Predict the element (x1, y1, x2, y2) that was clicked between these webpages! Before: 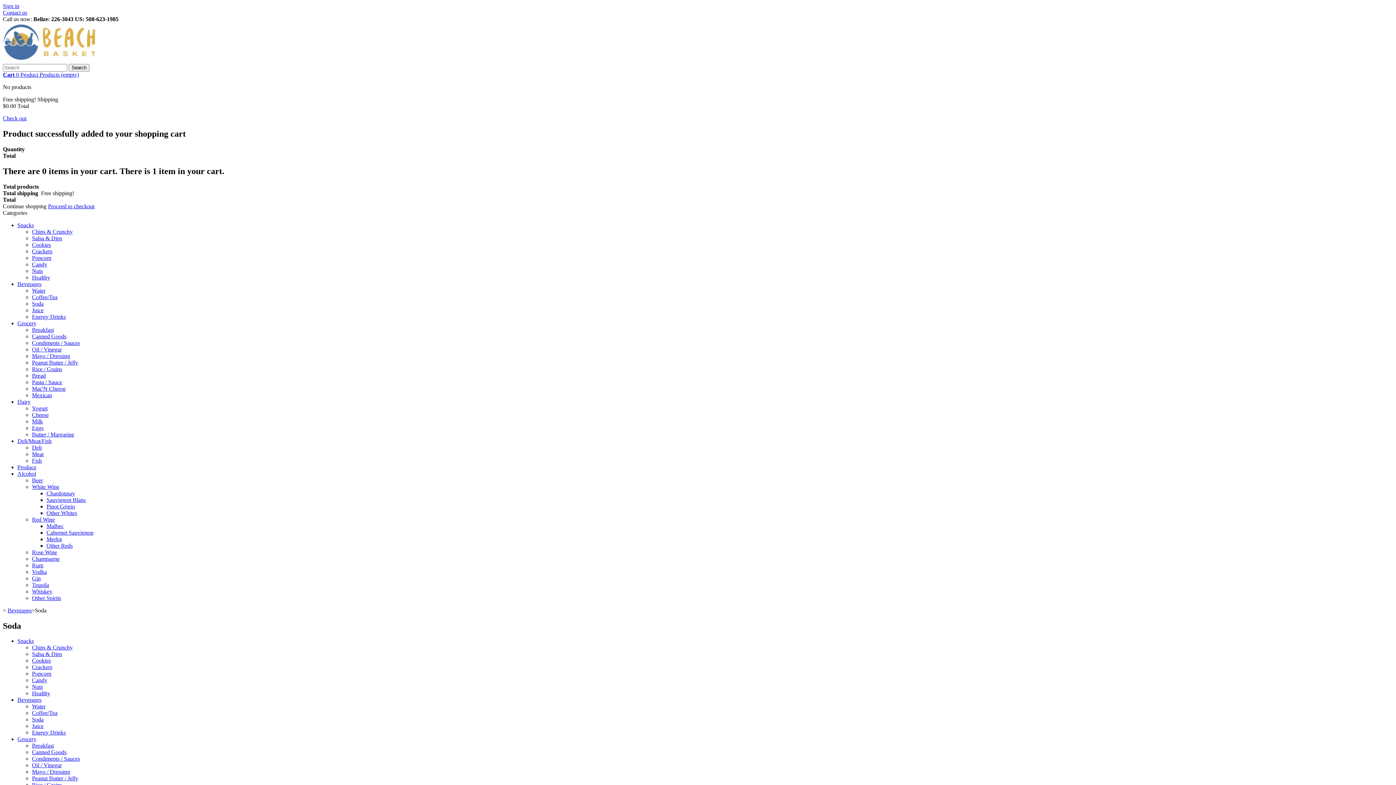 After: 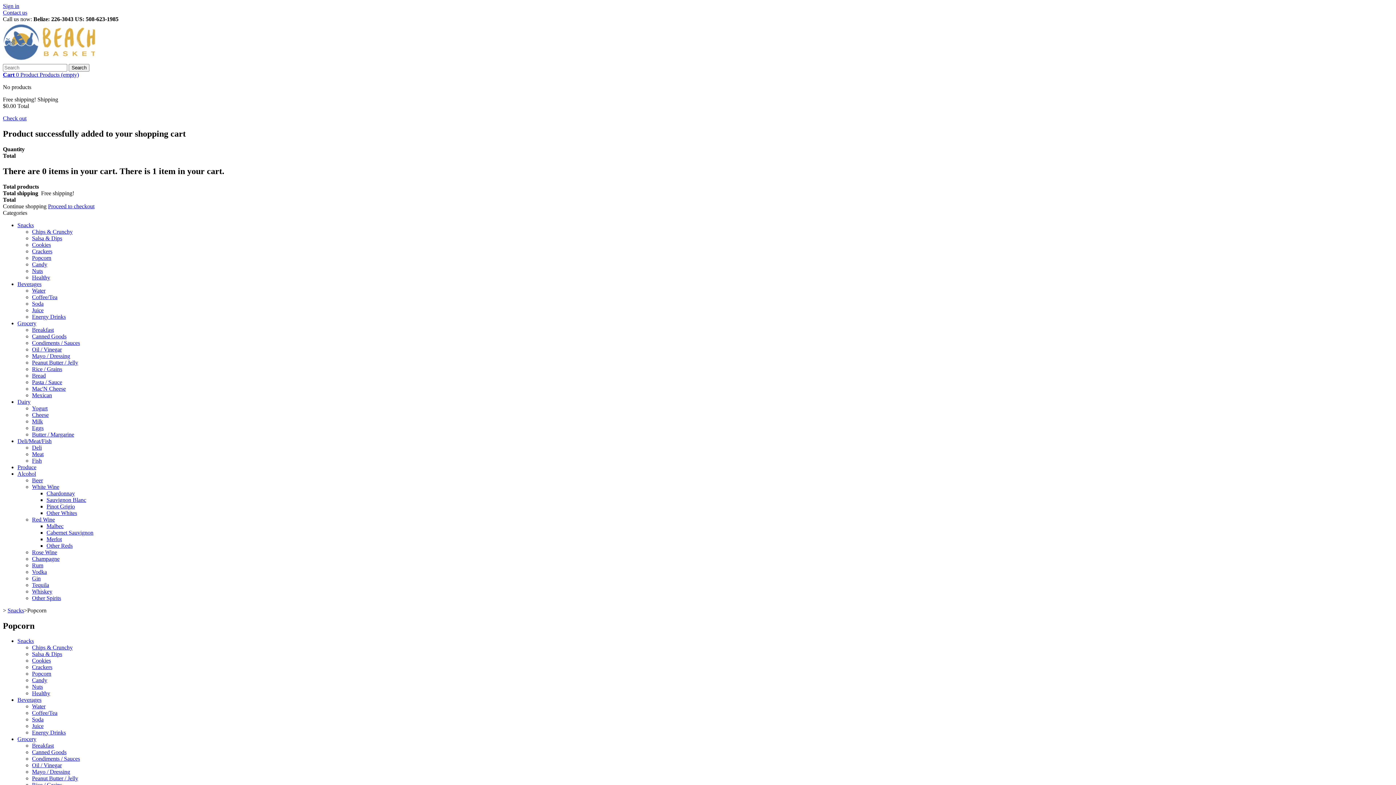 Action: bbox: (32, 254, 51, 260) label: Popcorn